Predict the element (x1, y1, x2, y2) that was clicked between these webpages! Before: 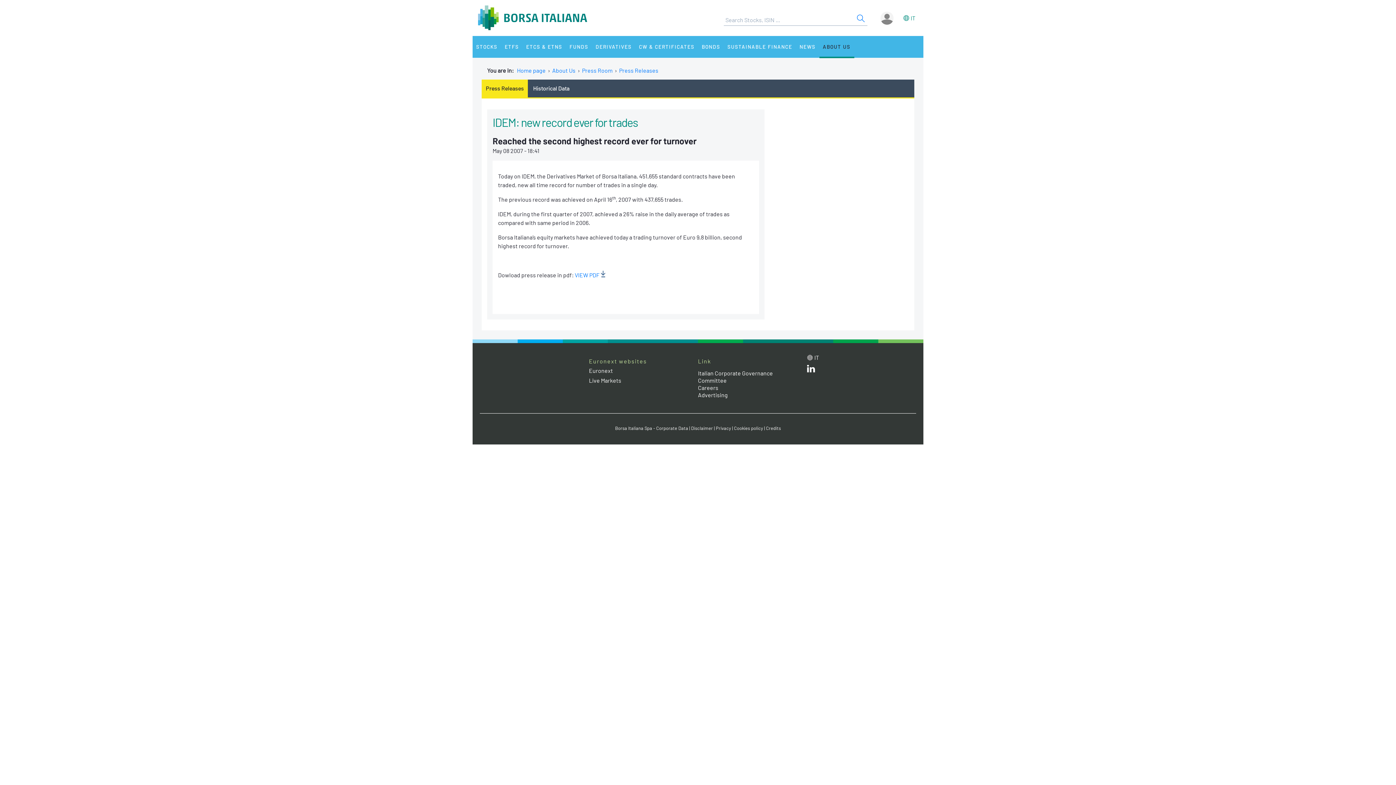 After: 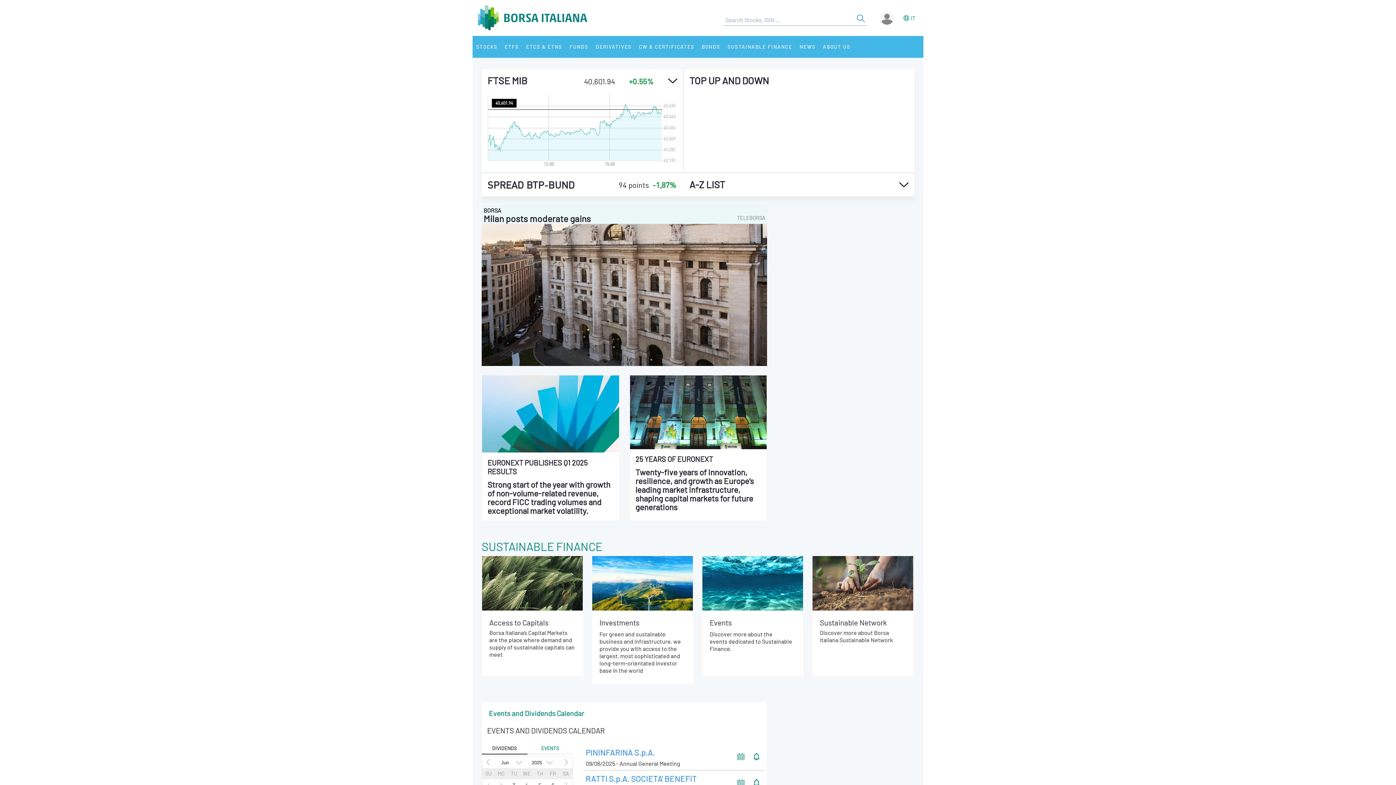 Action: label: Home page bbox: (517, 66, 545, 73)